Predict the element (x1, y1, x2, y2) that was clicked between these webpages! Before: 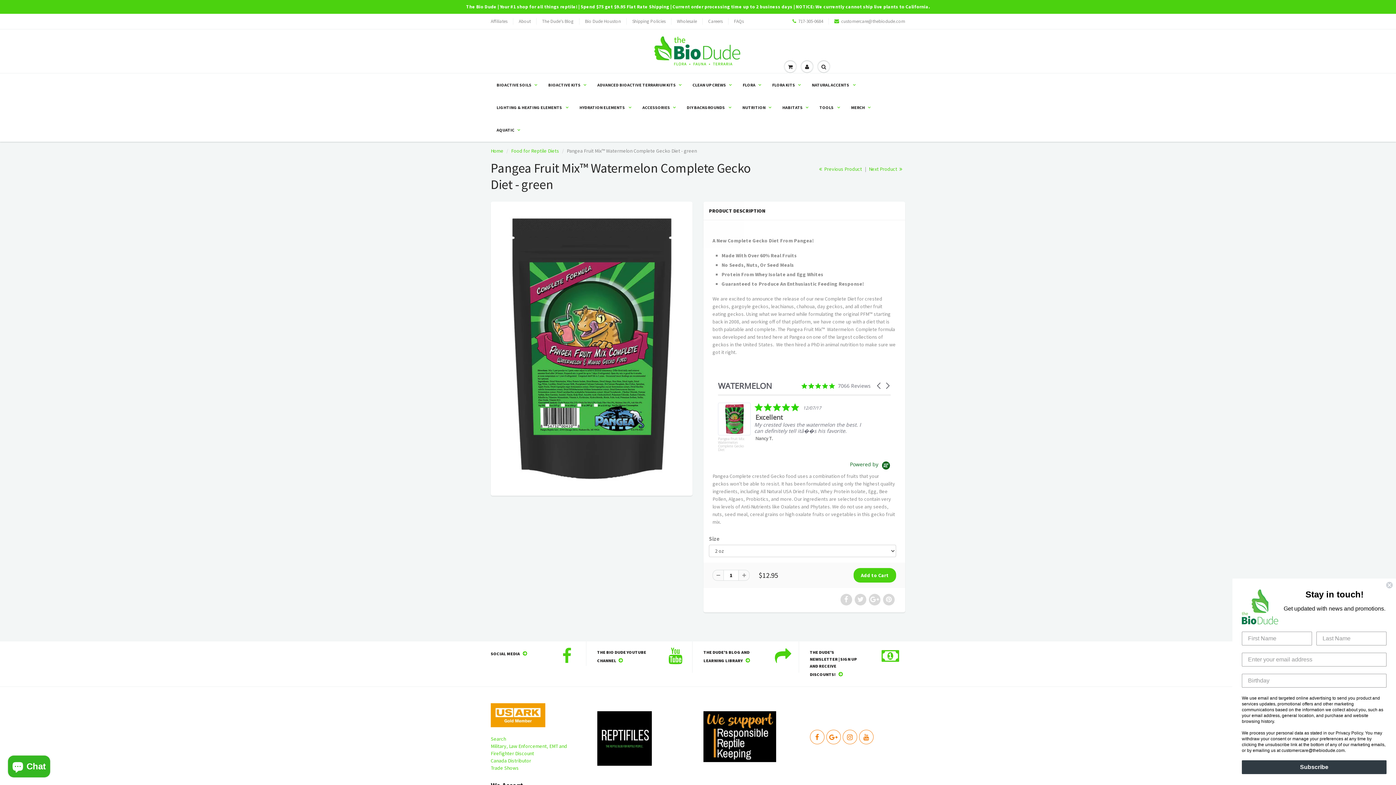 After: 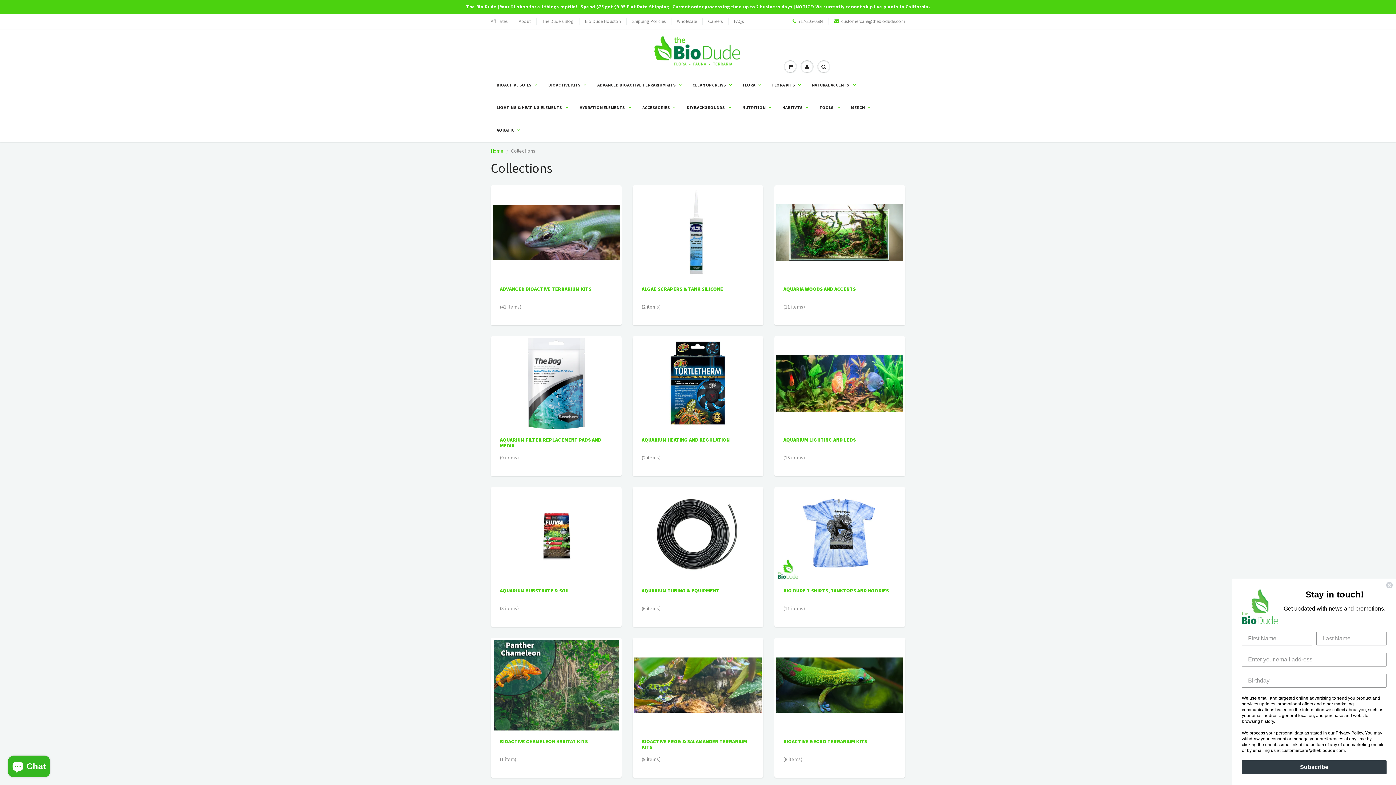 Action: label: NUTRITION bbox: (737, 96, 777, 118)